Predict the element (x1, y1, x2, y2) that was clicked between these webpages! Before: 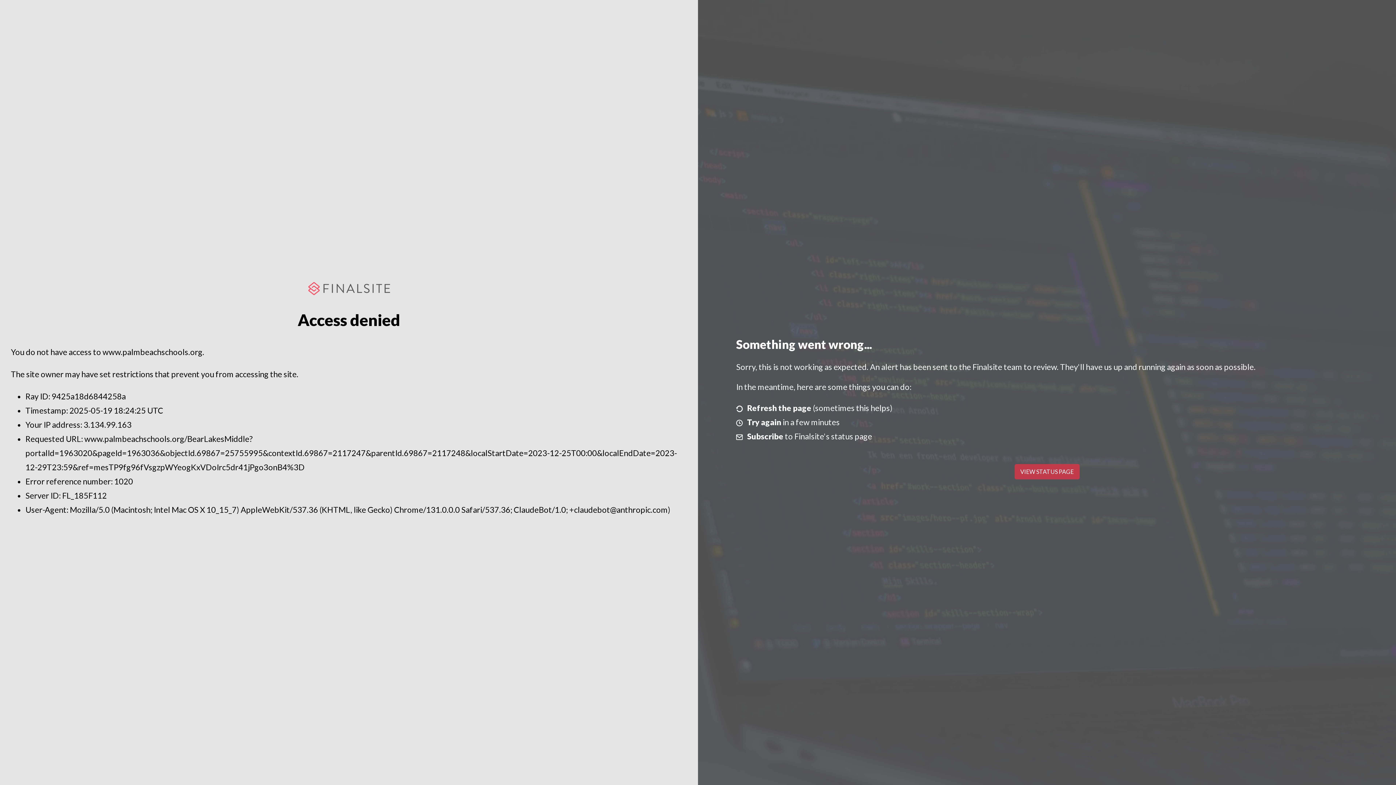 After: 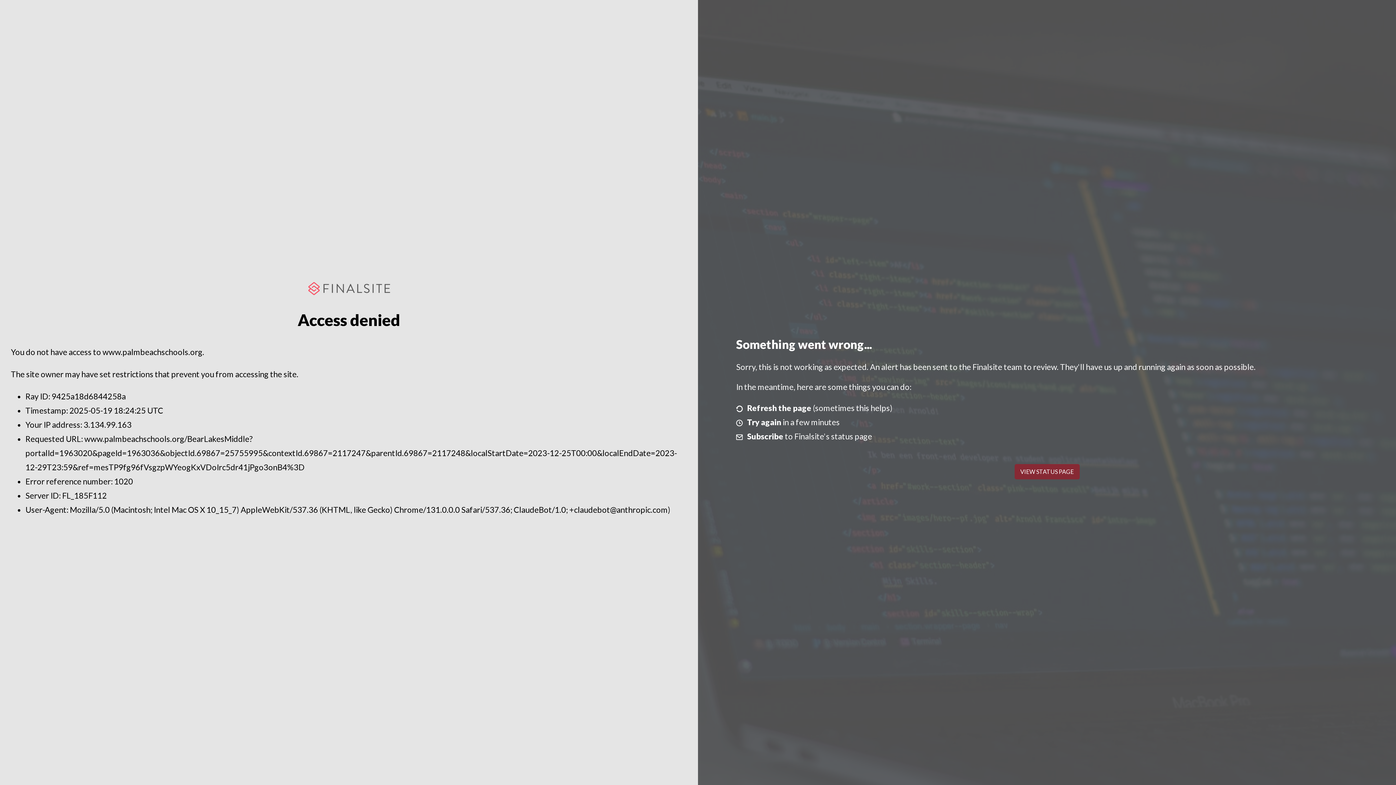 Action: label: VIEW STATUS PAGE bbox: (1014, 464, 1079, 479)